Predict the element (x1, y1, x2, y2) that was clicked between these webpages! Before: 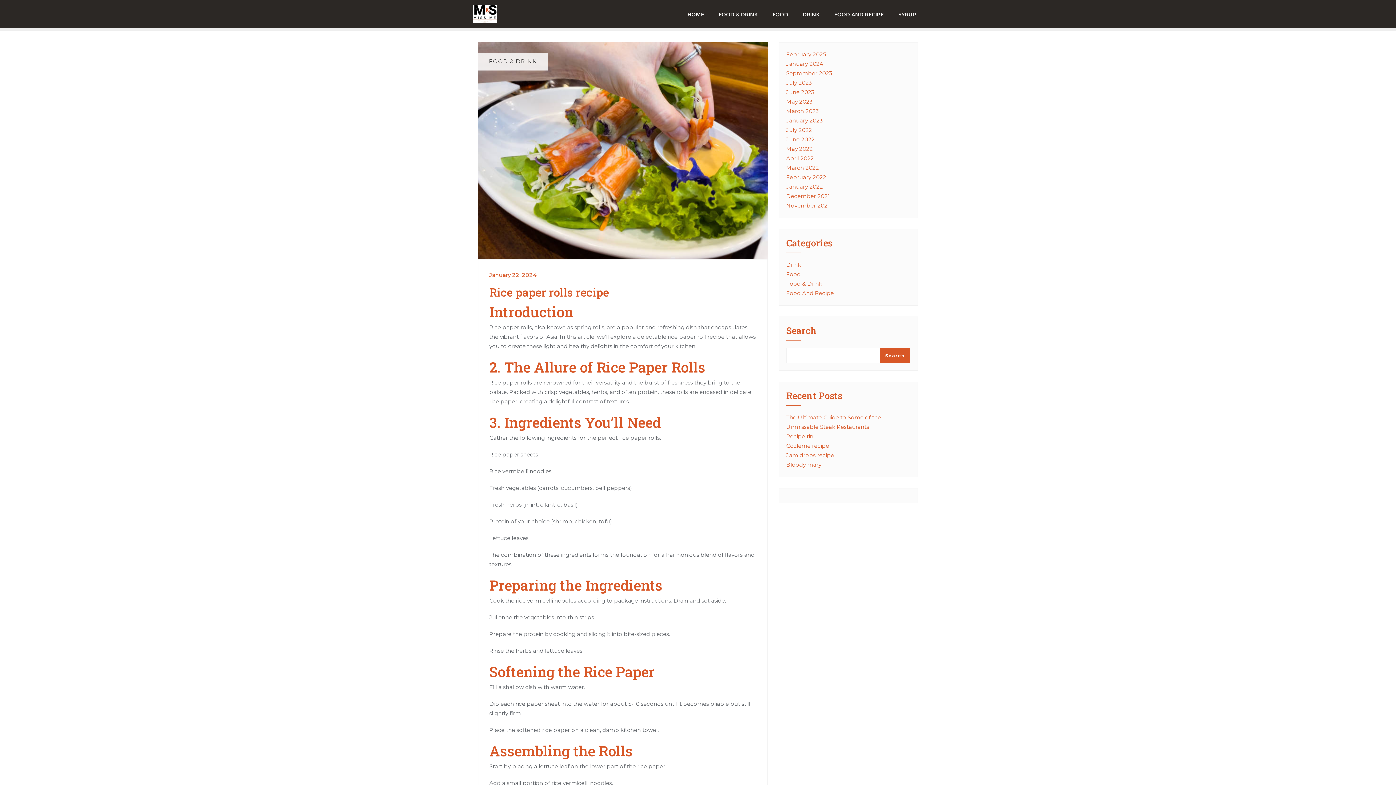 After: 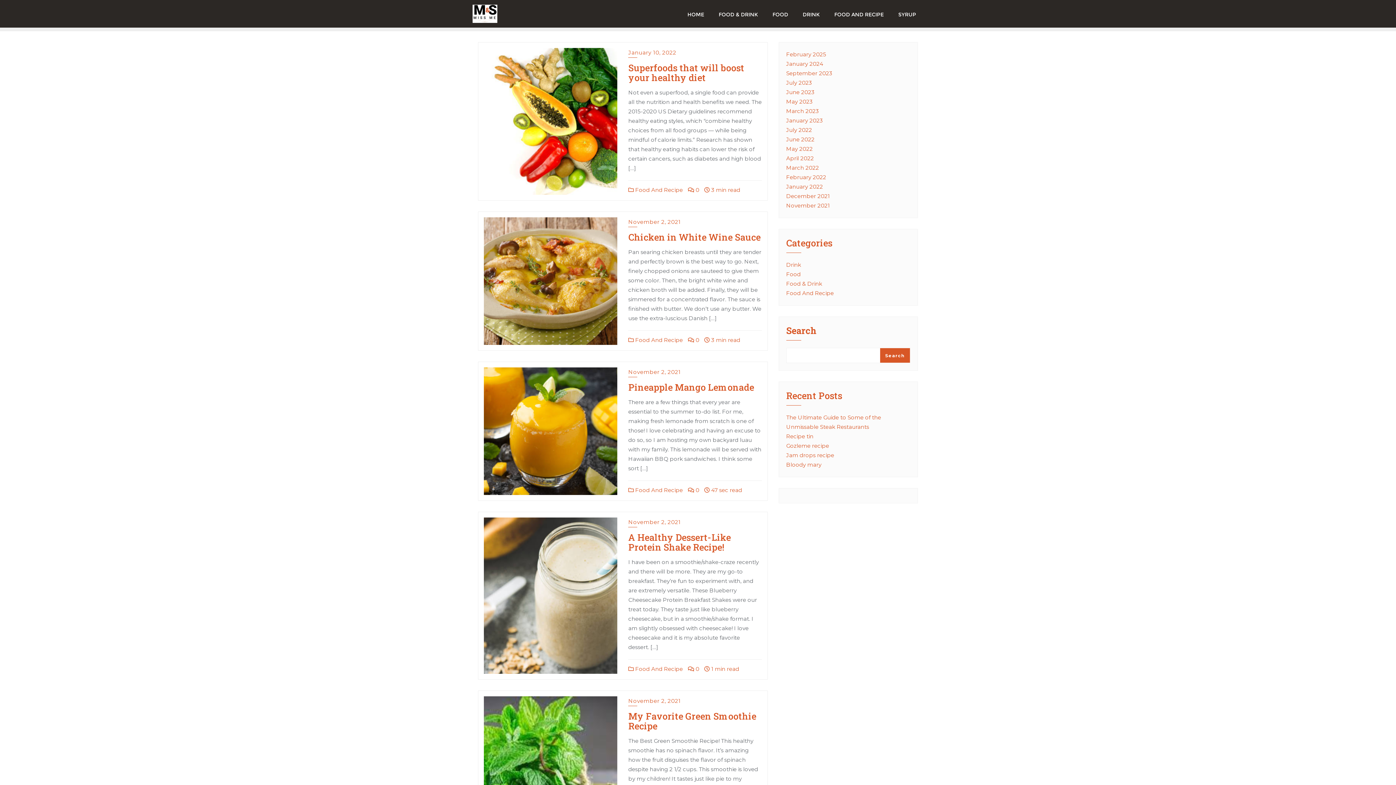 Action: label: Food And Recipe bbox: (786, 289, 834, 296)